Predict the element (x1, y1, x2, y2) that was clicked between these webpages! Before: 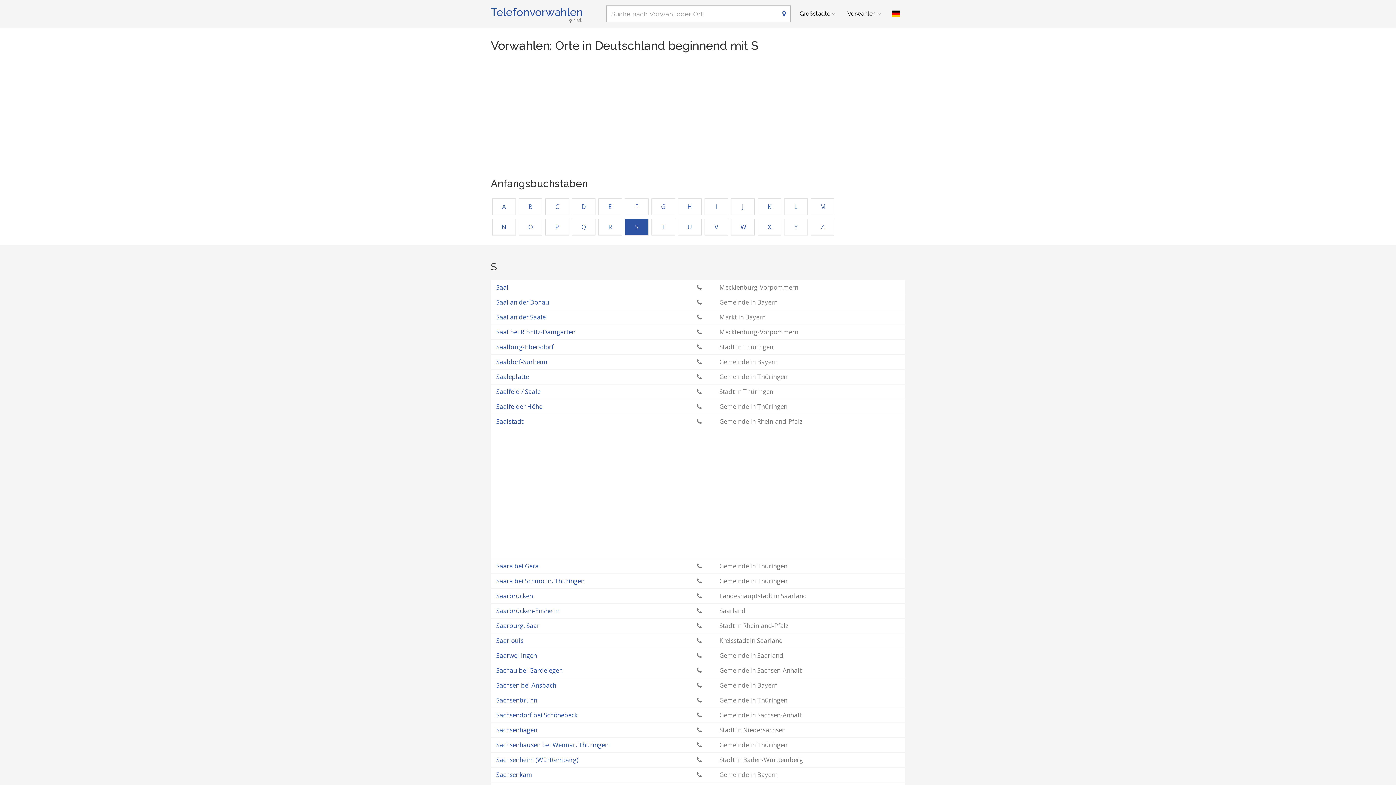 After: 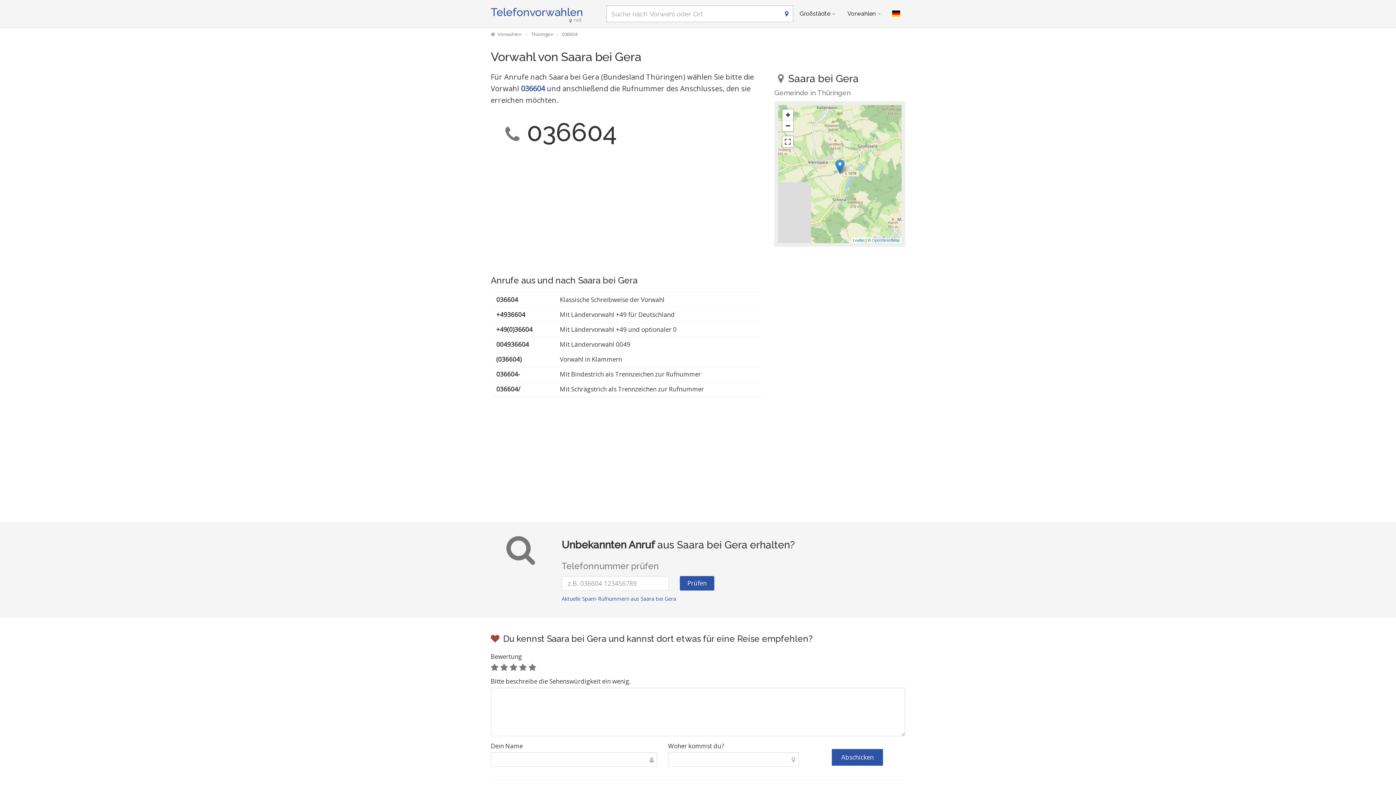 Action: bbox: (496, 562, 538, 570) label: Saara bei Gera